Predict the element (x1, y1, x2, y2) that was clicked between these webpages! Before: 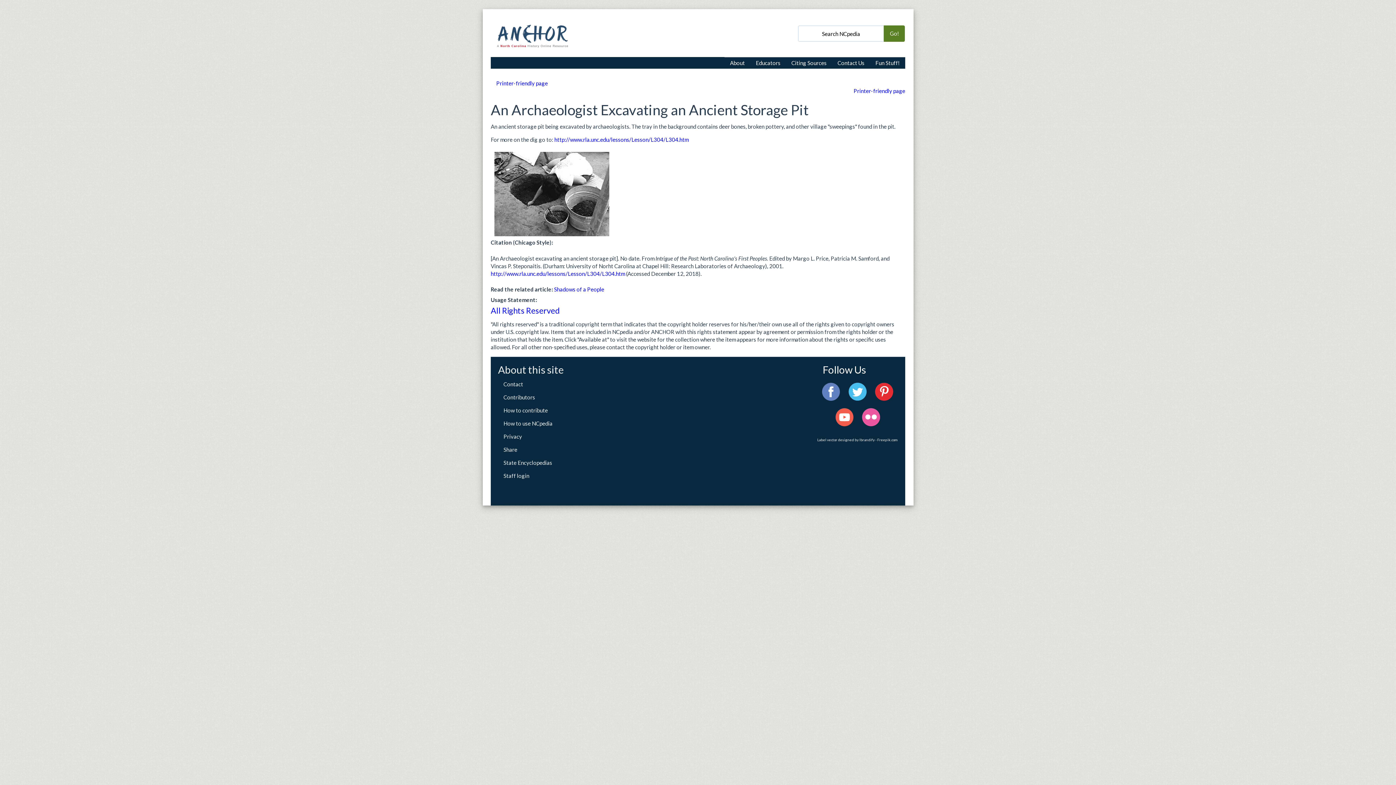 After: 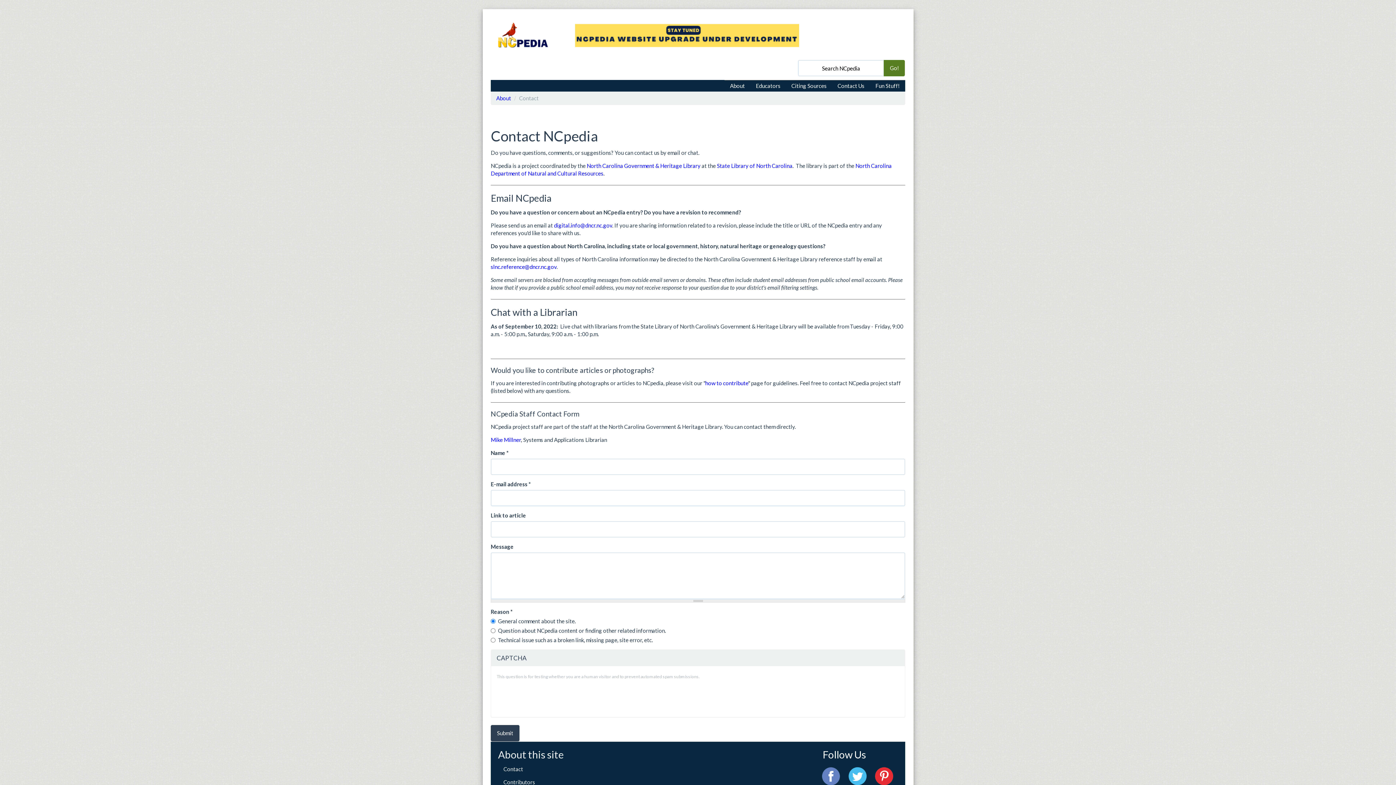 Action: label: Contact Us bbox: (832, 57, 870, 68)